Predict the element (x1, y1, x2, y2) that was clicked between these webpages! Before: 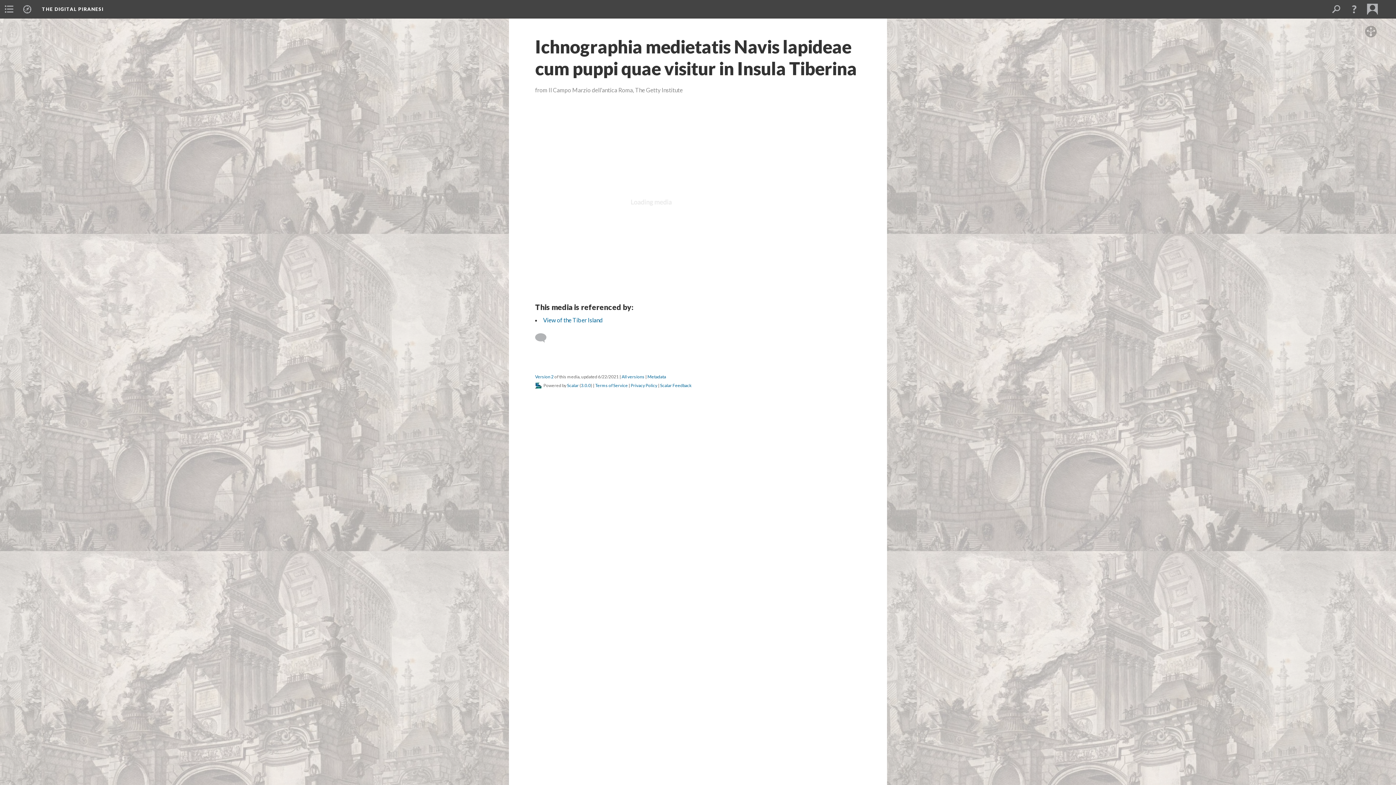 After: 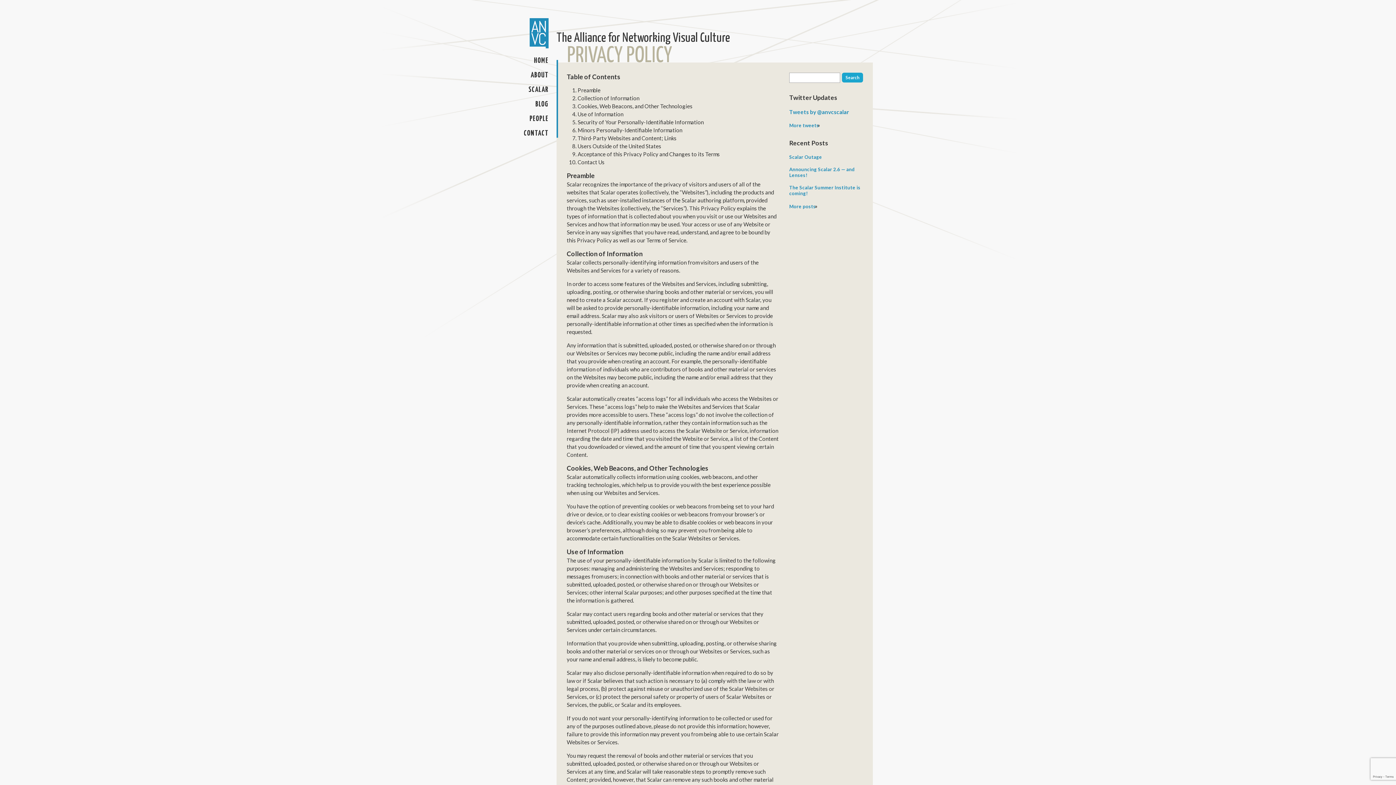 Action: label: Privacy Policy bbox: (630, 208, 657, 213)